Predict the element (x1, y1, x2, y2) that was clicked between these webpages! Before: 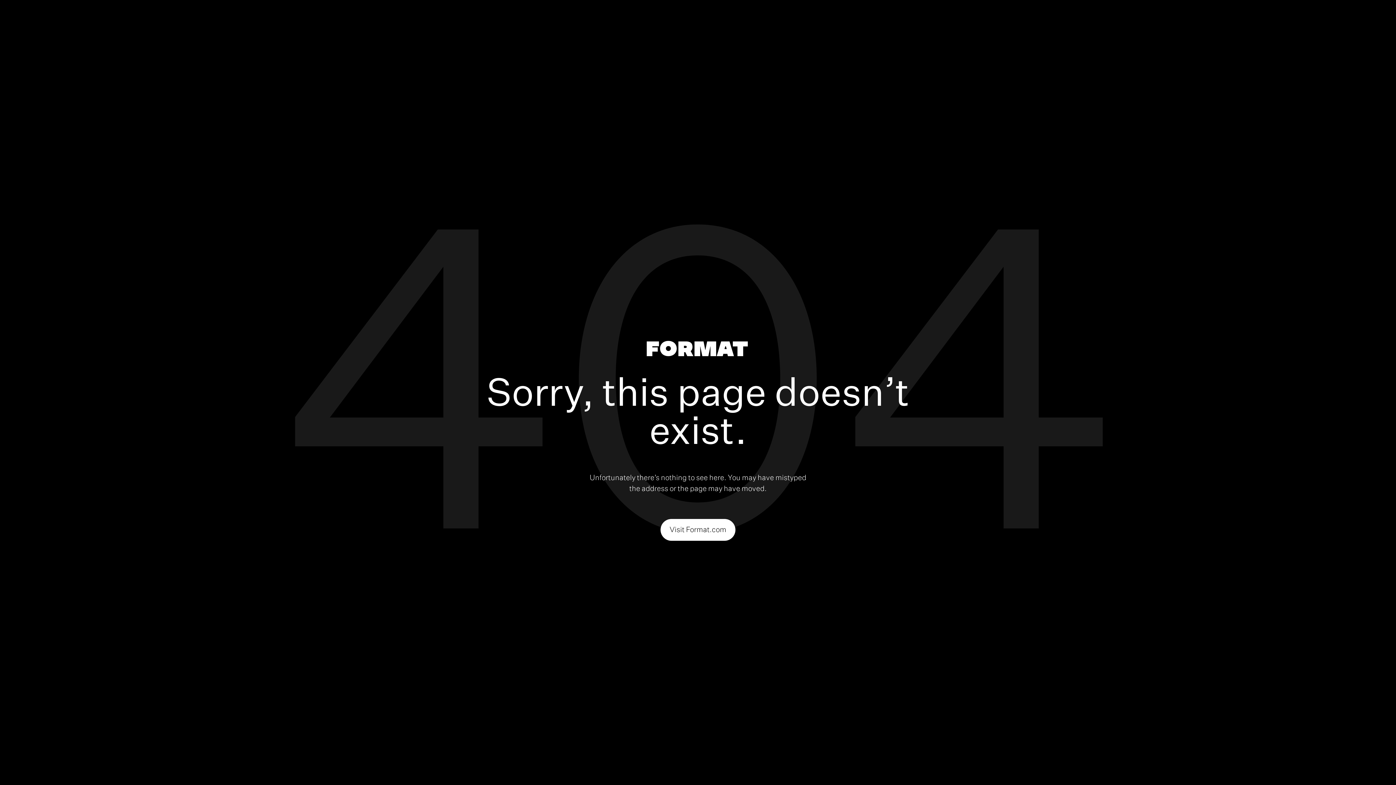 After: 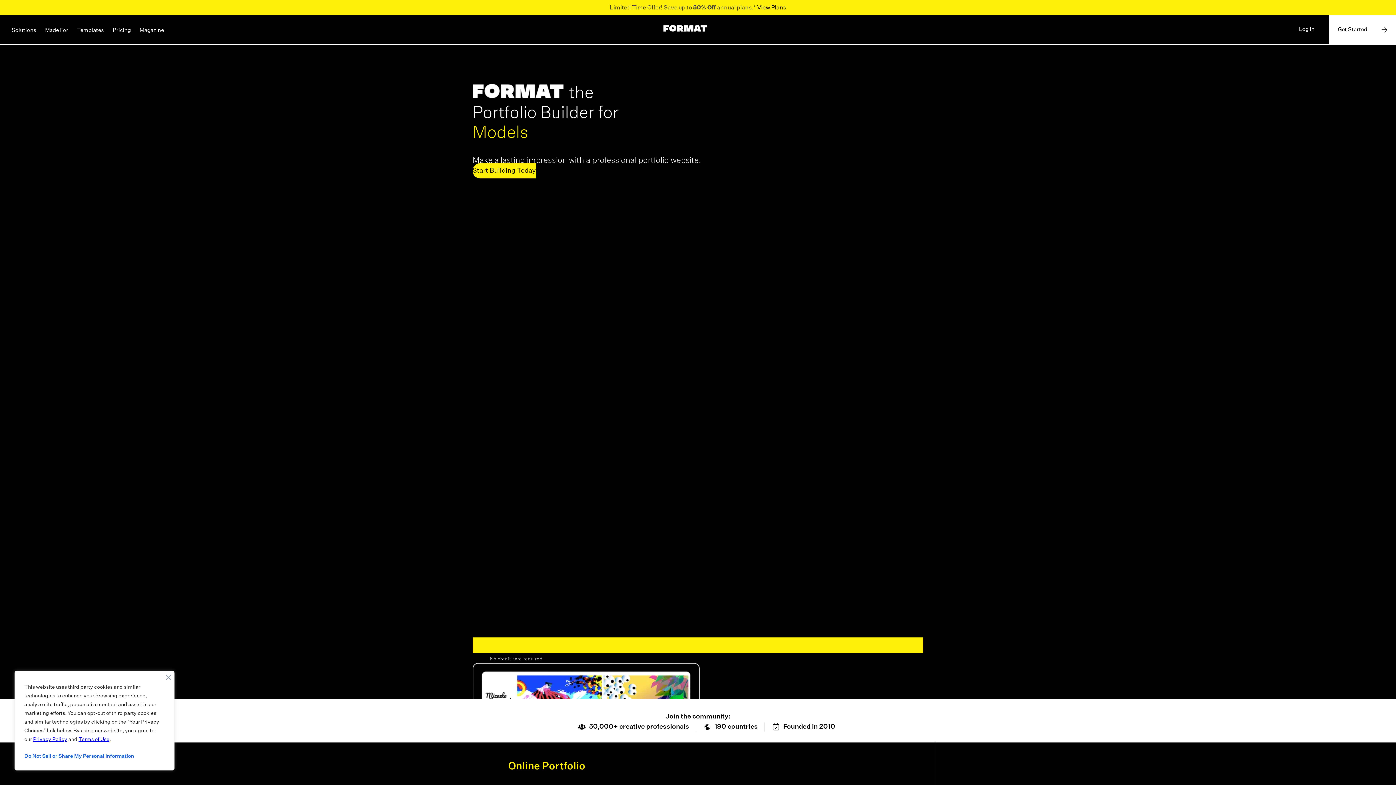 Action: bbox: (646, 340, 747, 359)